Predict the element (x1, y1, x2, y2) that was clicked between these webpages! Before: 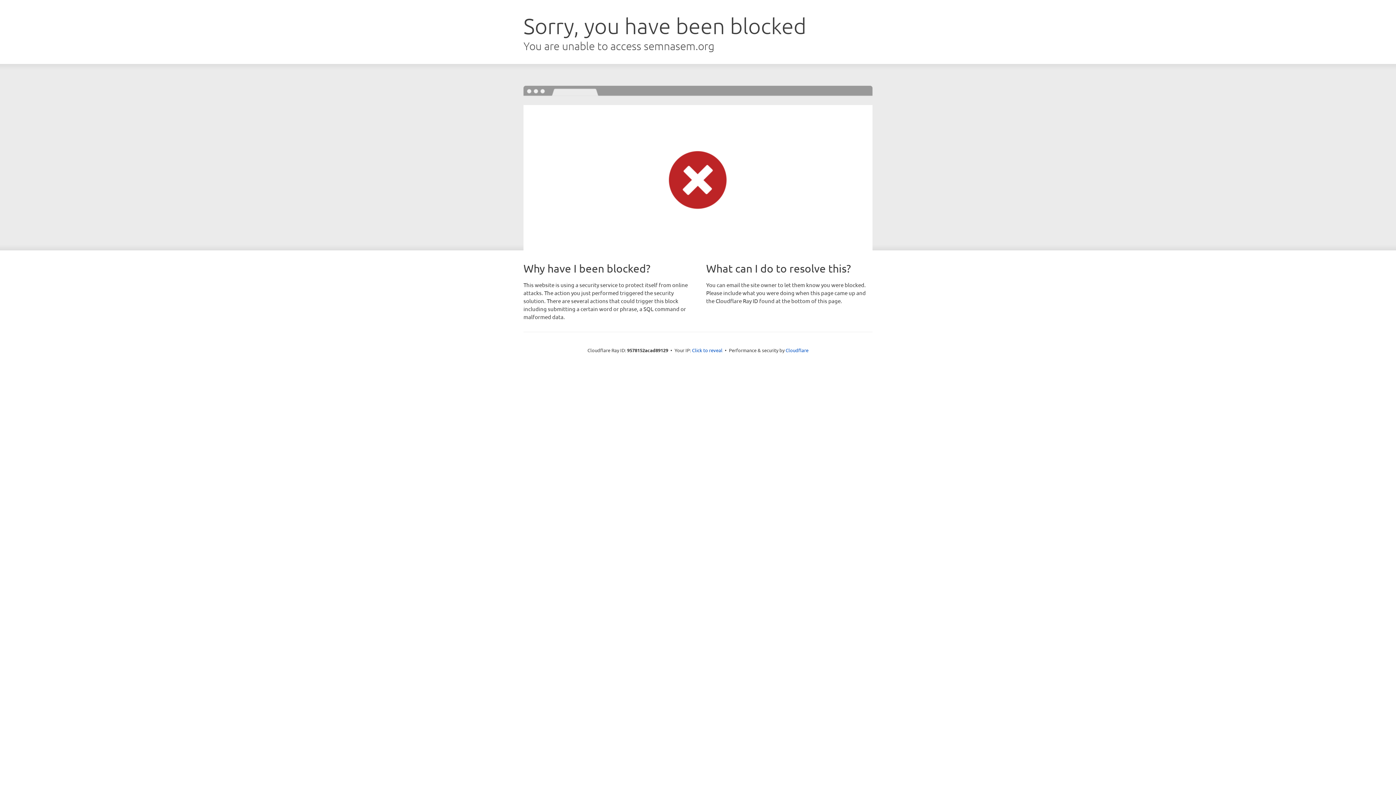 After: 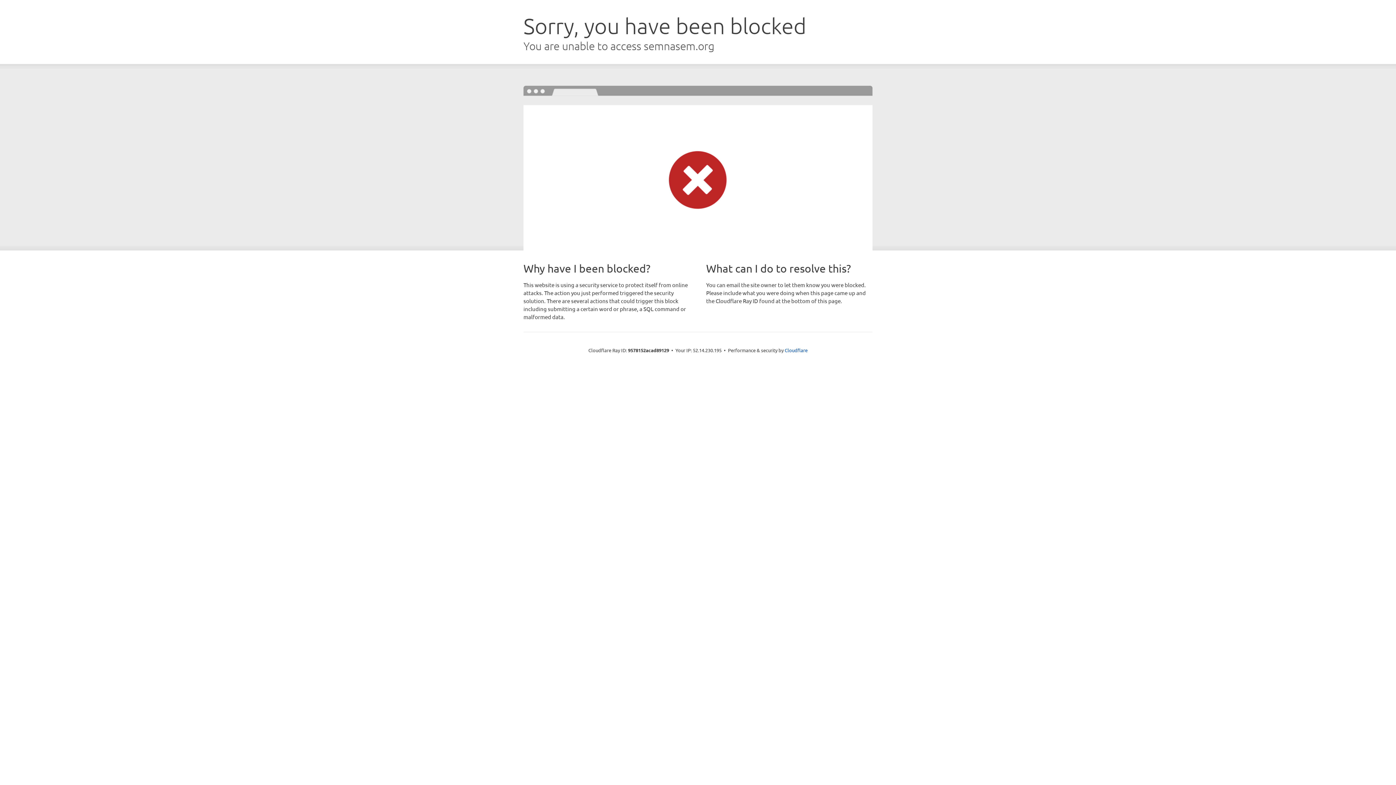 Action: bbox: (692, 346, 722, 353) label: Click to reveal